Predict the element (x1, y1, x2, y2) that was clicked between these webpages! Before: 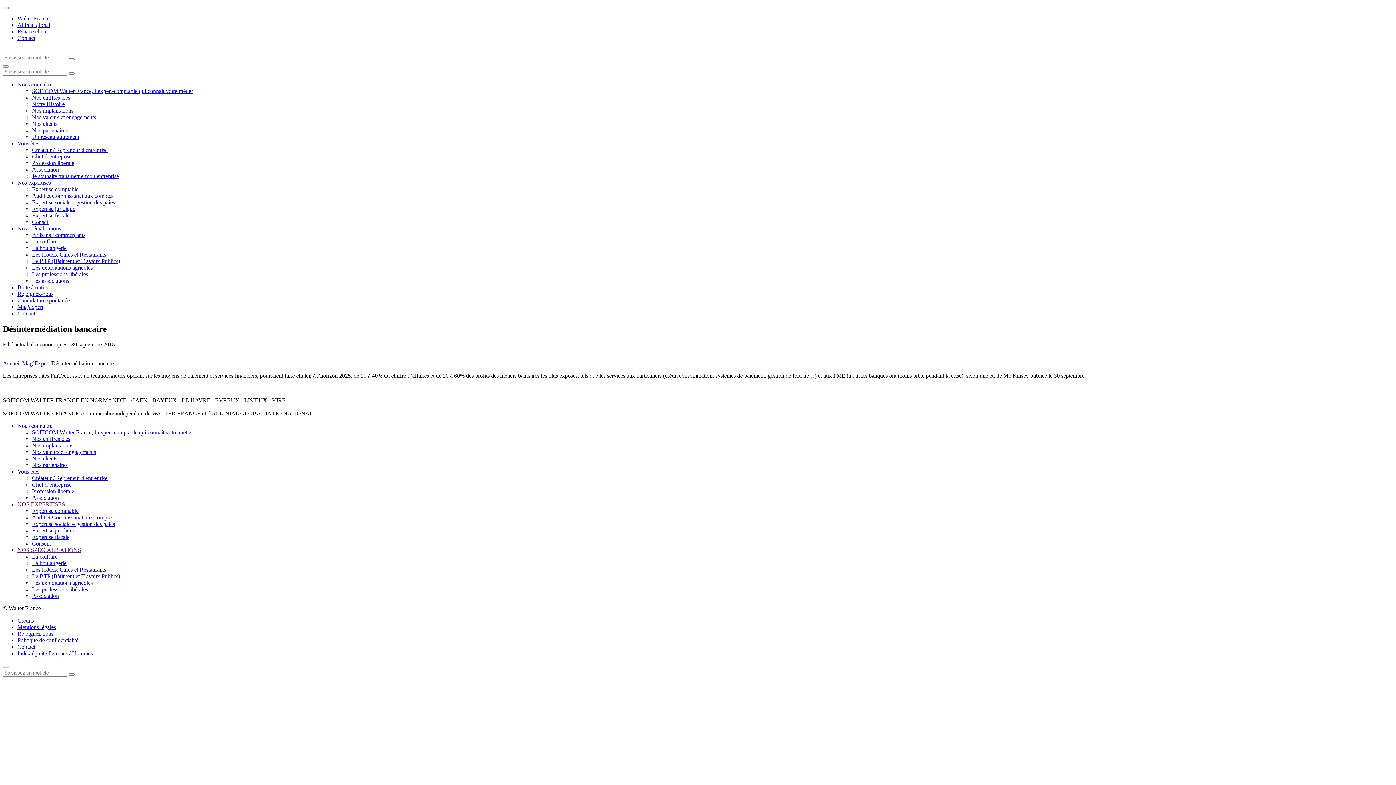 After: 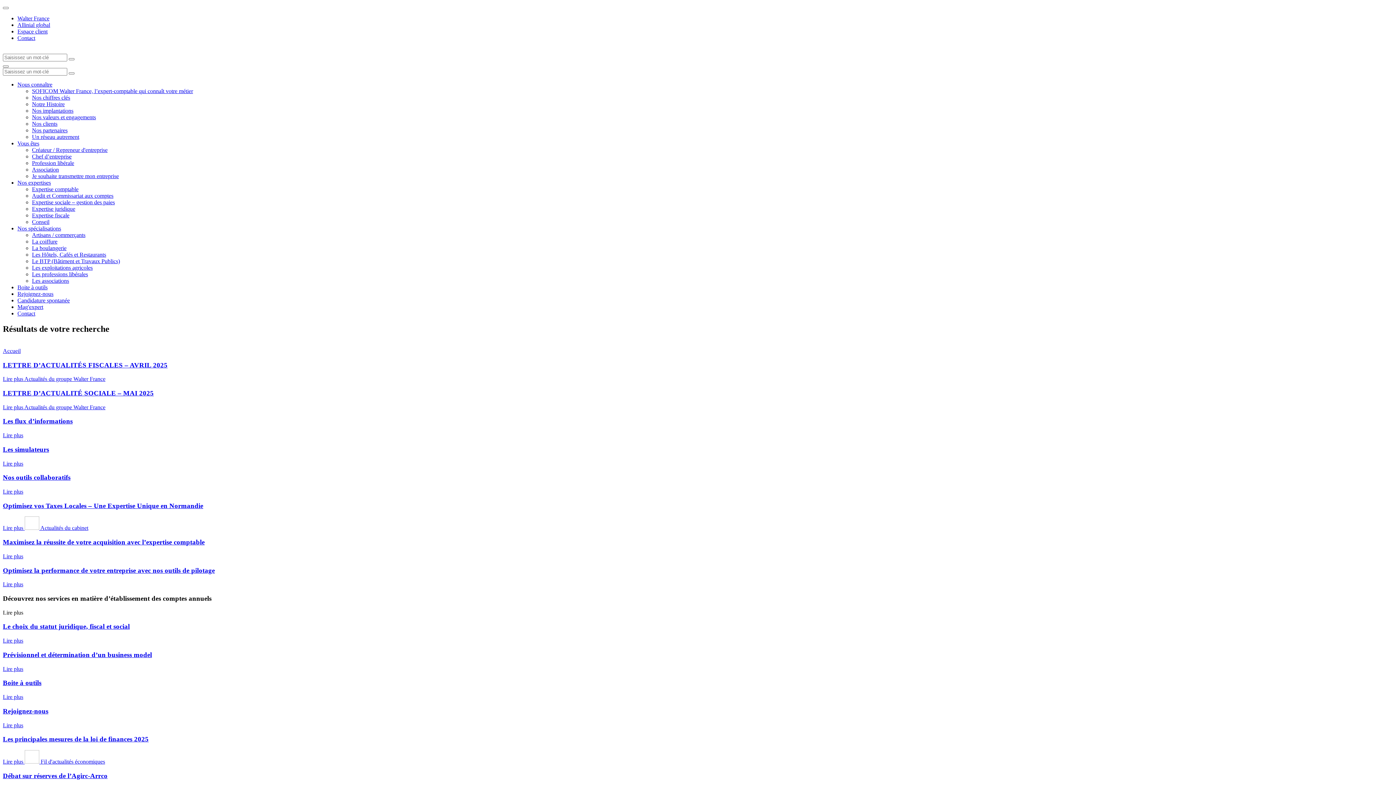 Action: bbox: (68, 72, 74, 74) label: Lancer la recherche